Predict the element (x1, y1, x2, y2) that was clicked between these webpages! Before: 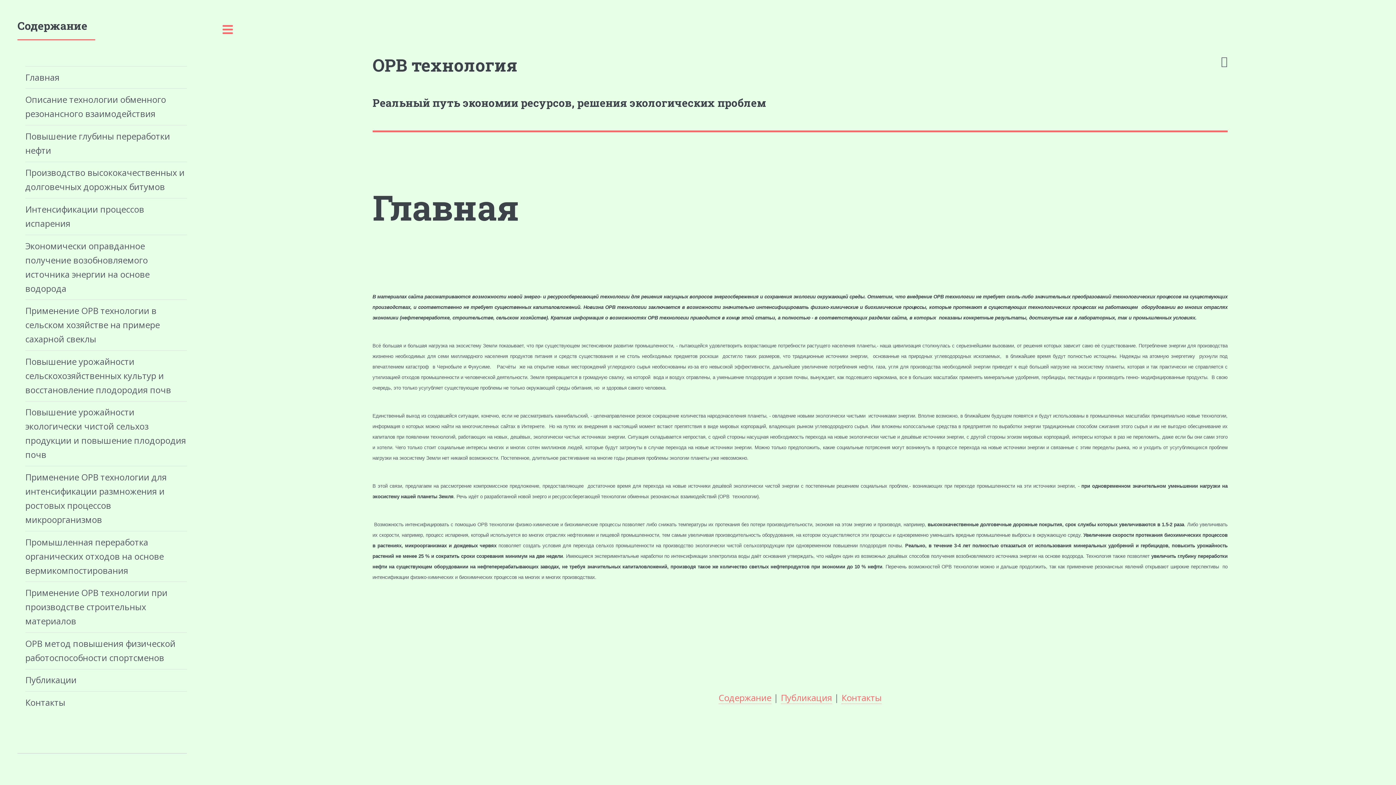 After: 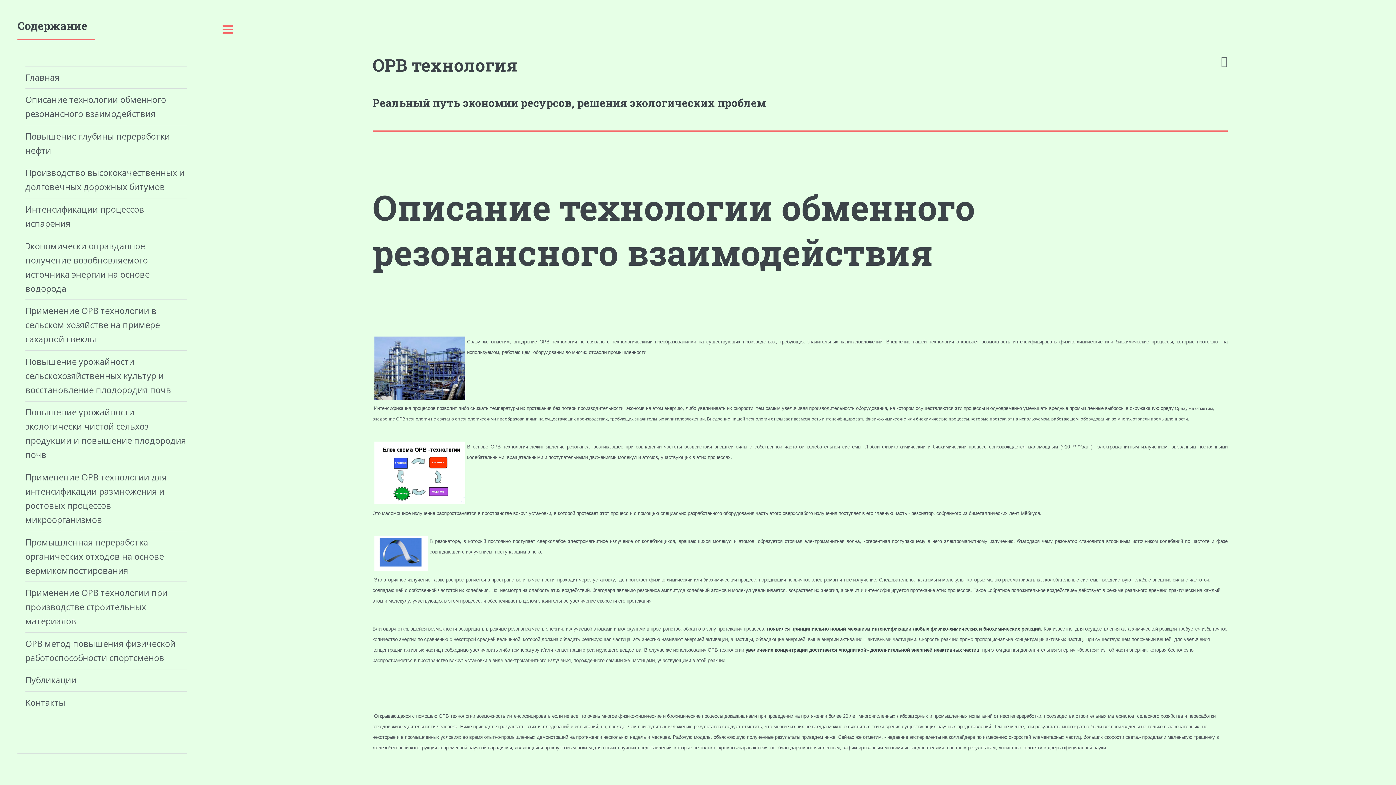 Action: label: Описание технологии обменного резонансного взаимодействия bbox: (25, 92, 186, 121)